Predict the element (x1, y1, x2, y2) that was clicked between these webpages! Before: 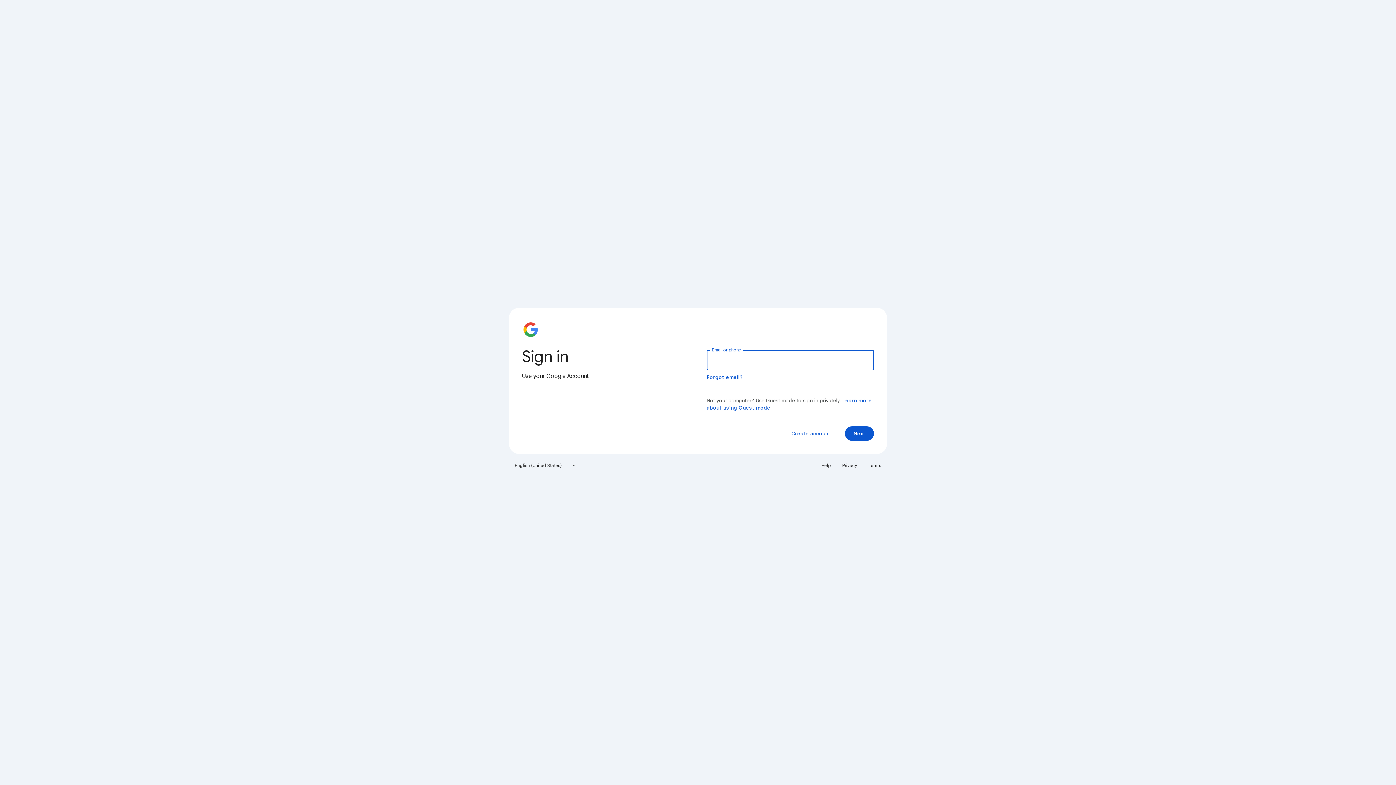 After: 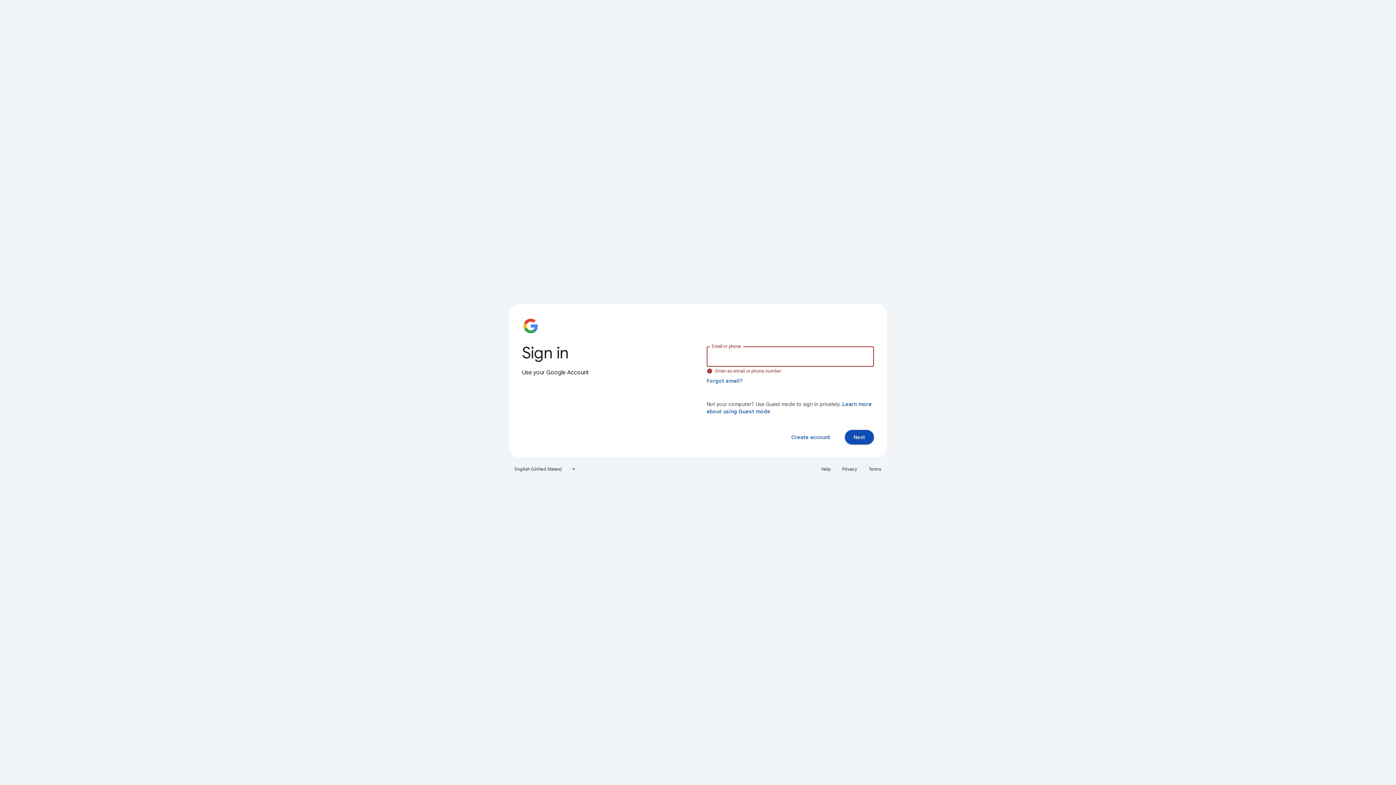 Action: label: Next bbox: (845, 426, 874, 441)